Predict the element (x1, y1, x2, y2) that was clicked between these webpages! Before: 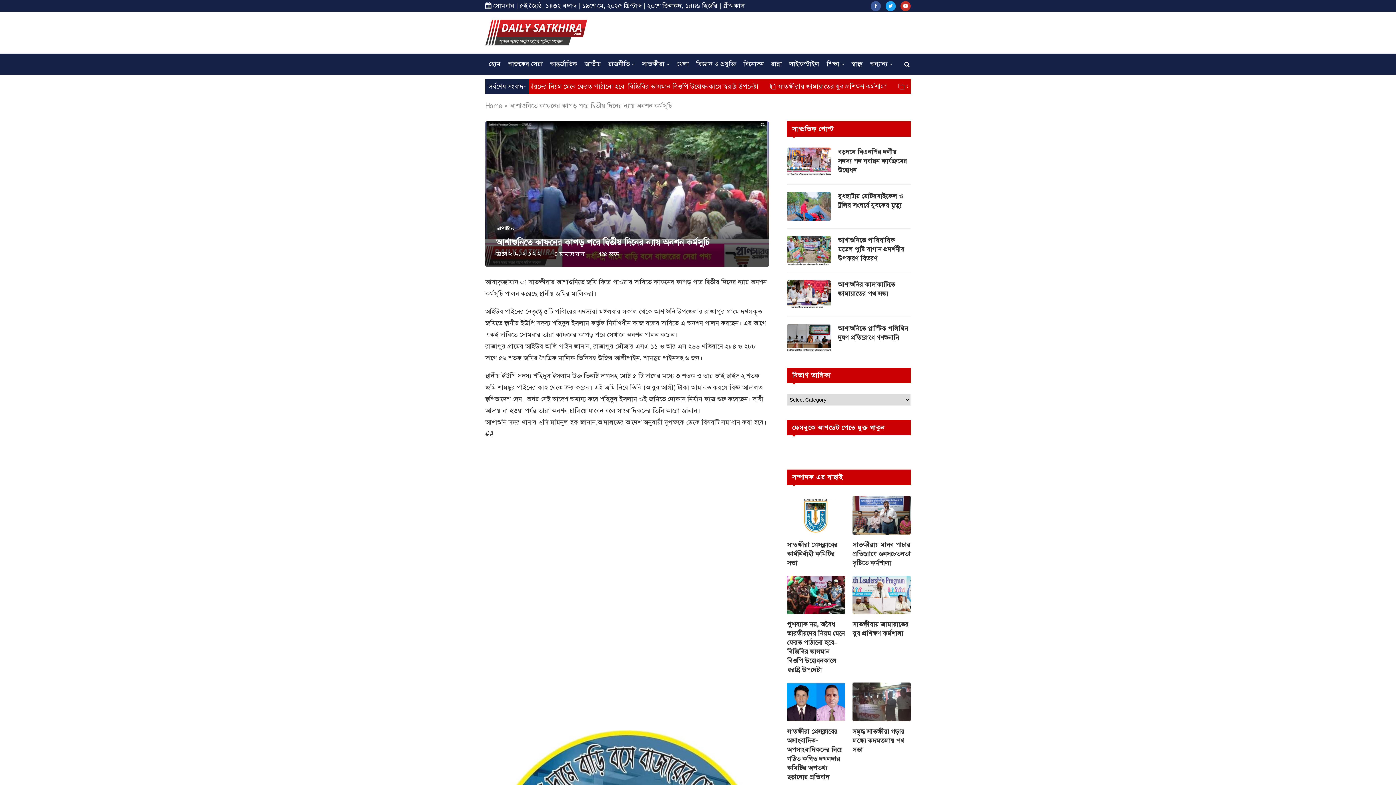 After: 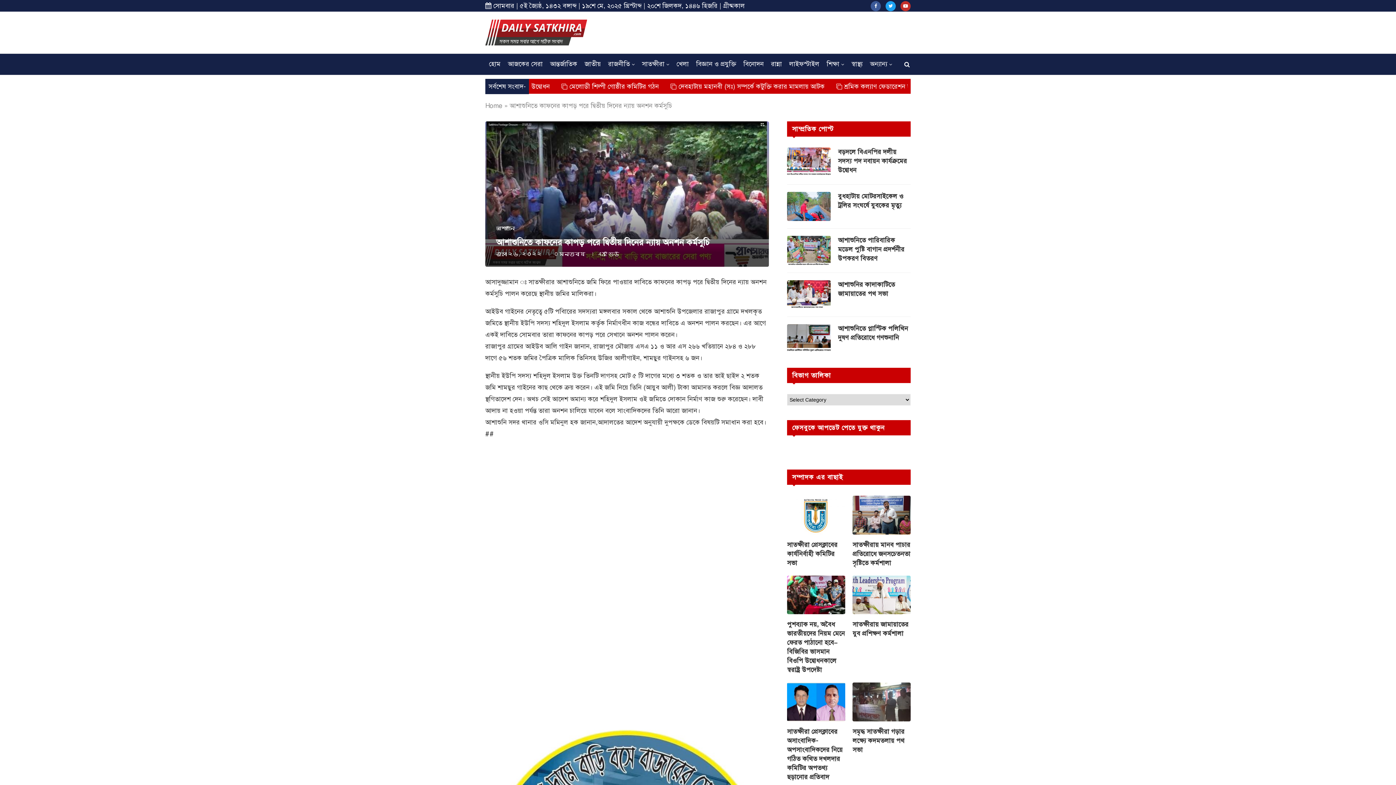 Action: bbox: (487, 730, 766, 738)